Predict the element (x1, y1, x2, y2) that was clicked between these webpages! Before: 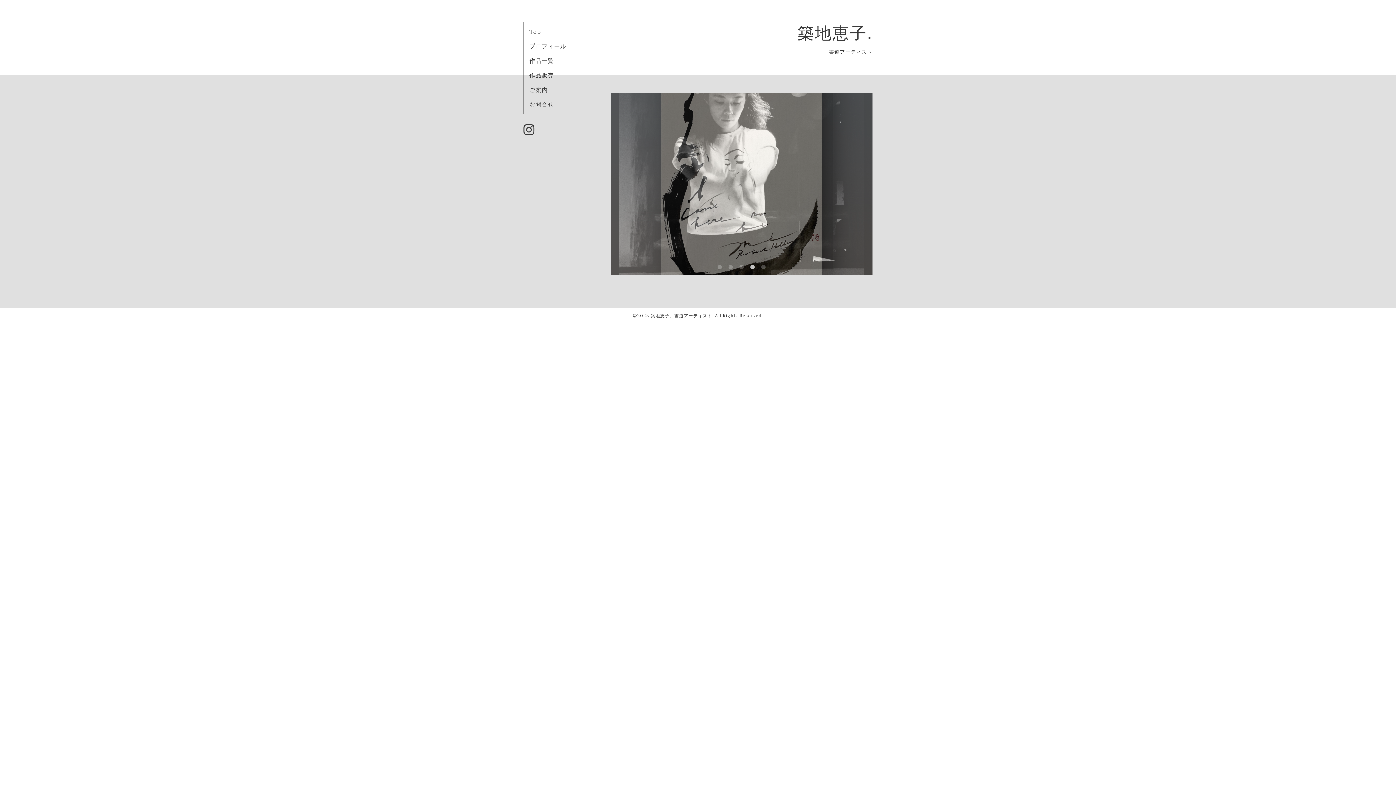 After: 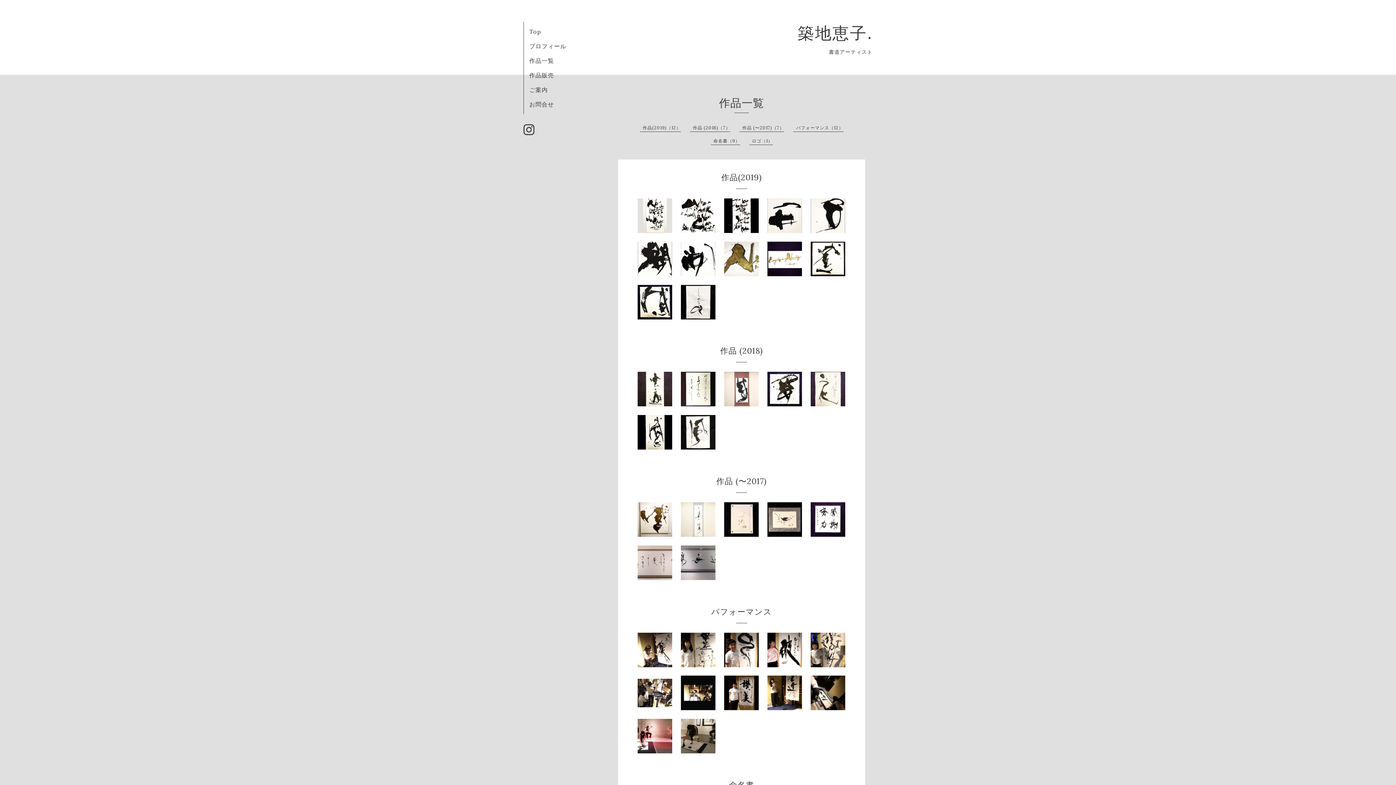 Action: label: 作品一覧 bbox: (529, 57, 554, 64)